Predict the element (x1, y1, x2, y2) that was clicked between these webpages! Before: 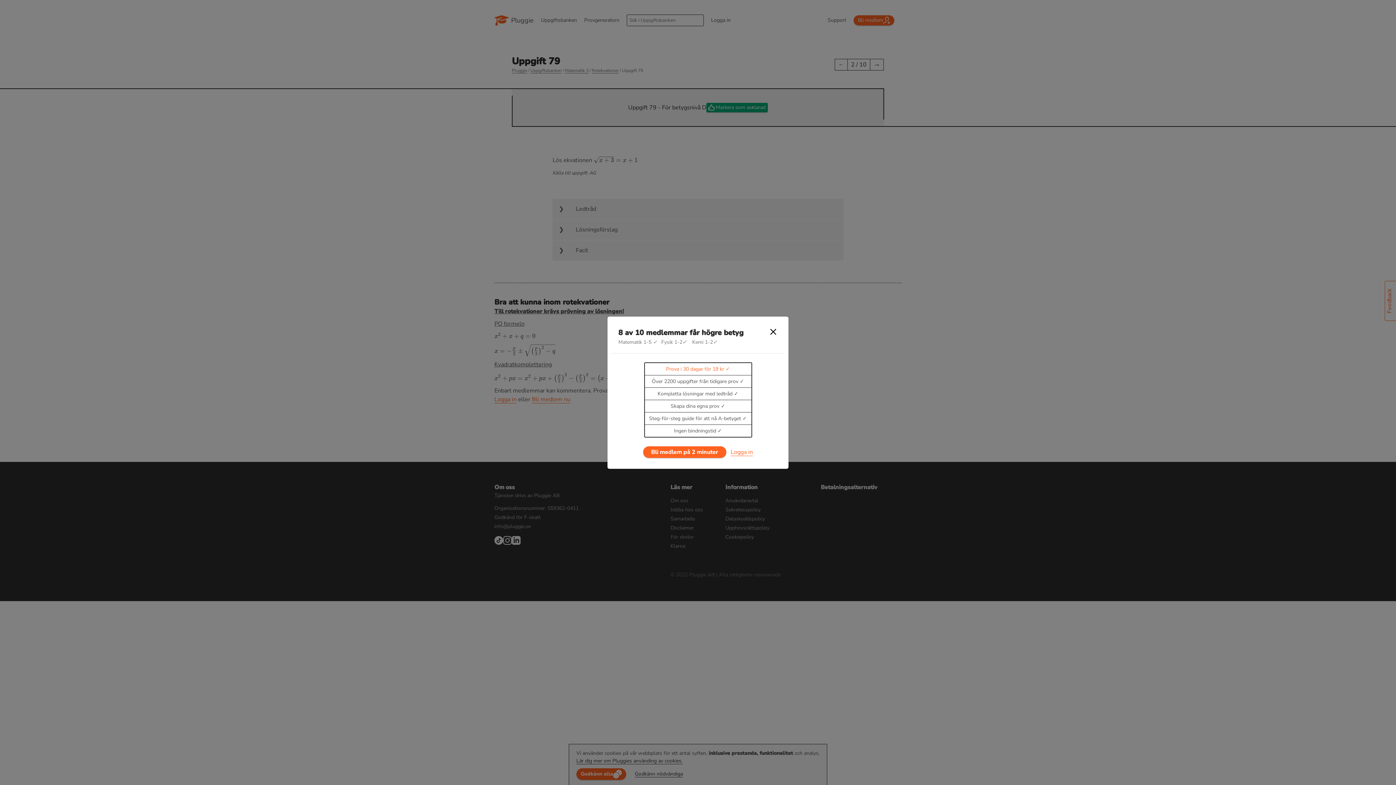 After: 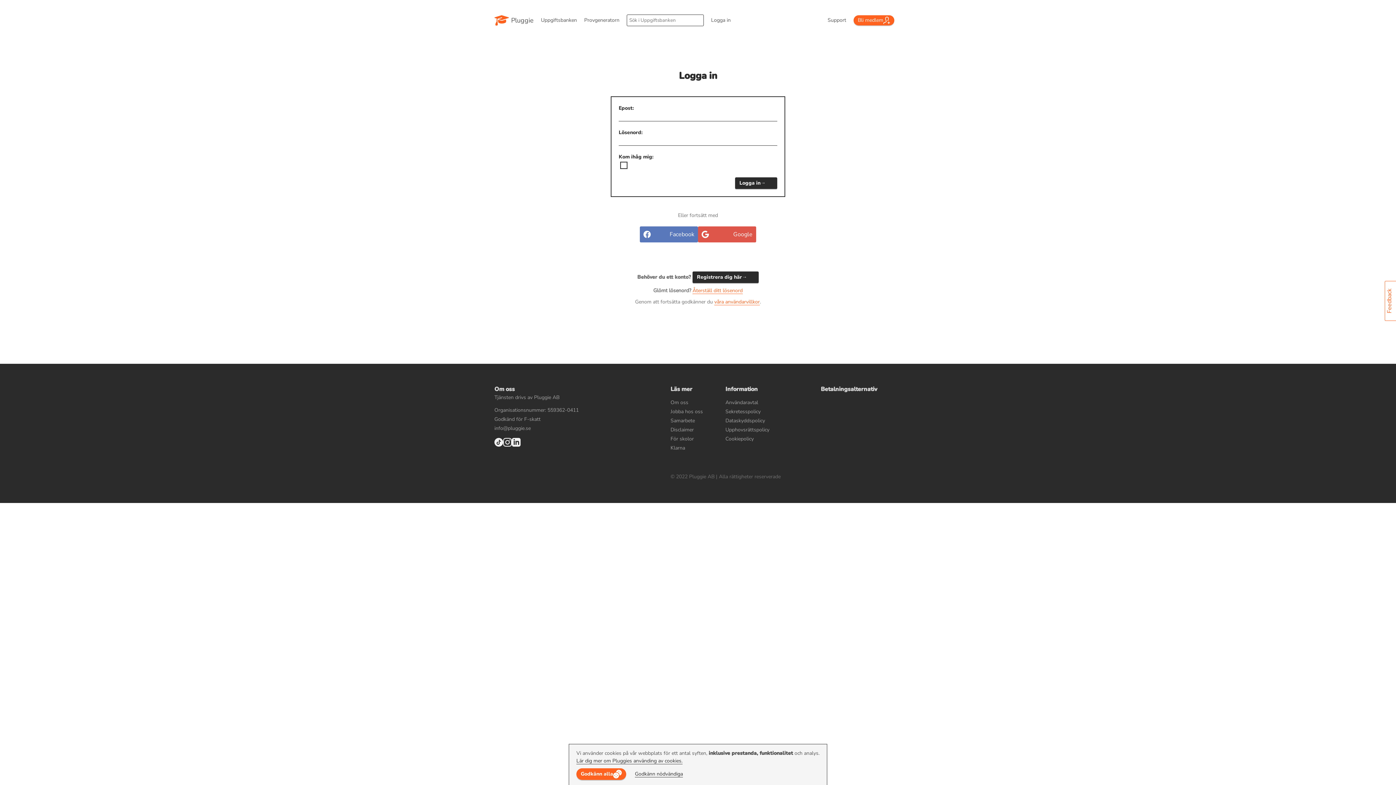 Action: label: Bli medlem på 2 minuter bbox: (643, 446, 726, 458)